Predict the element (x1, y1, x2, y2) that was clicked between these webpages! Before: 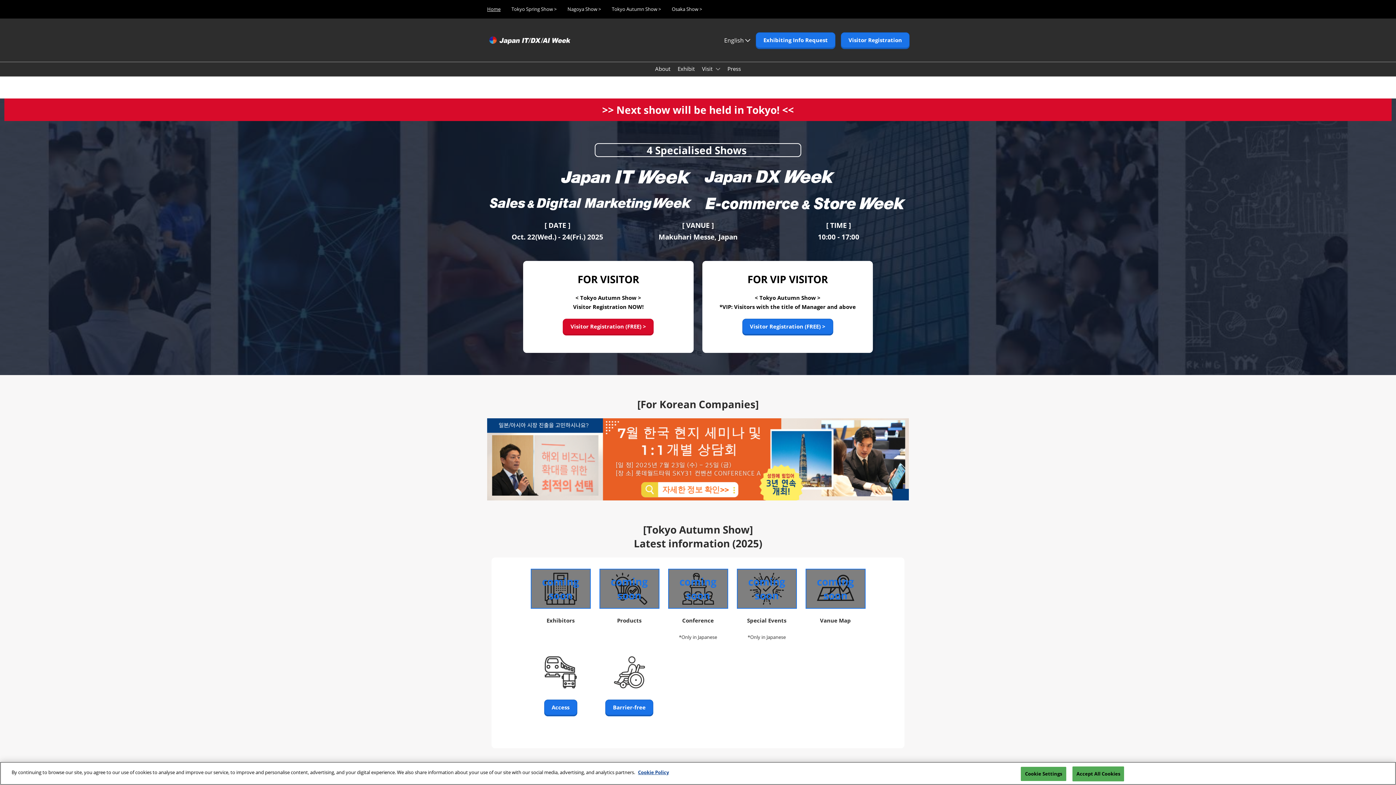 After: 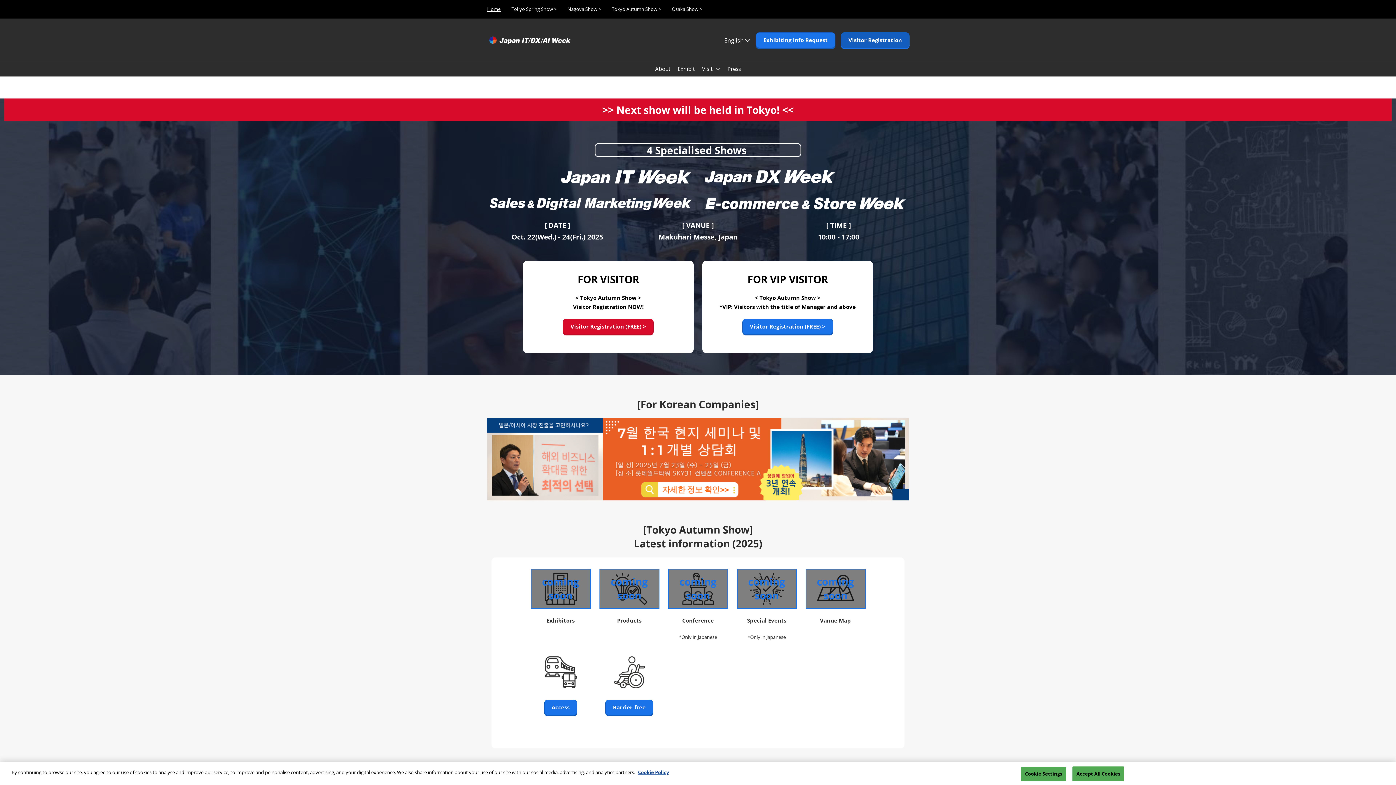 Action: bbox: (841, 32, 909, 48) label: Visitor Registration